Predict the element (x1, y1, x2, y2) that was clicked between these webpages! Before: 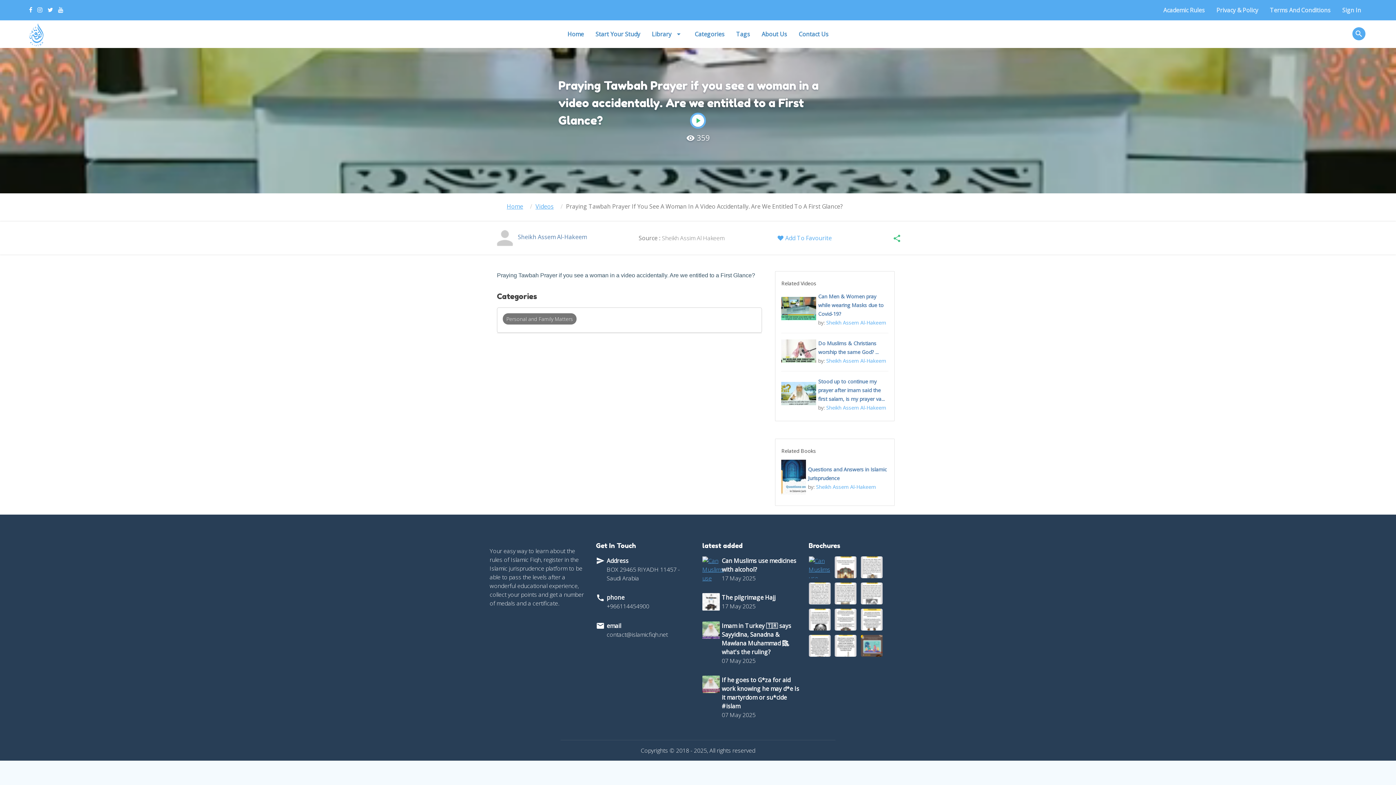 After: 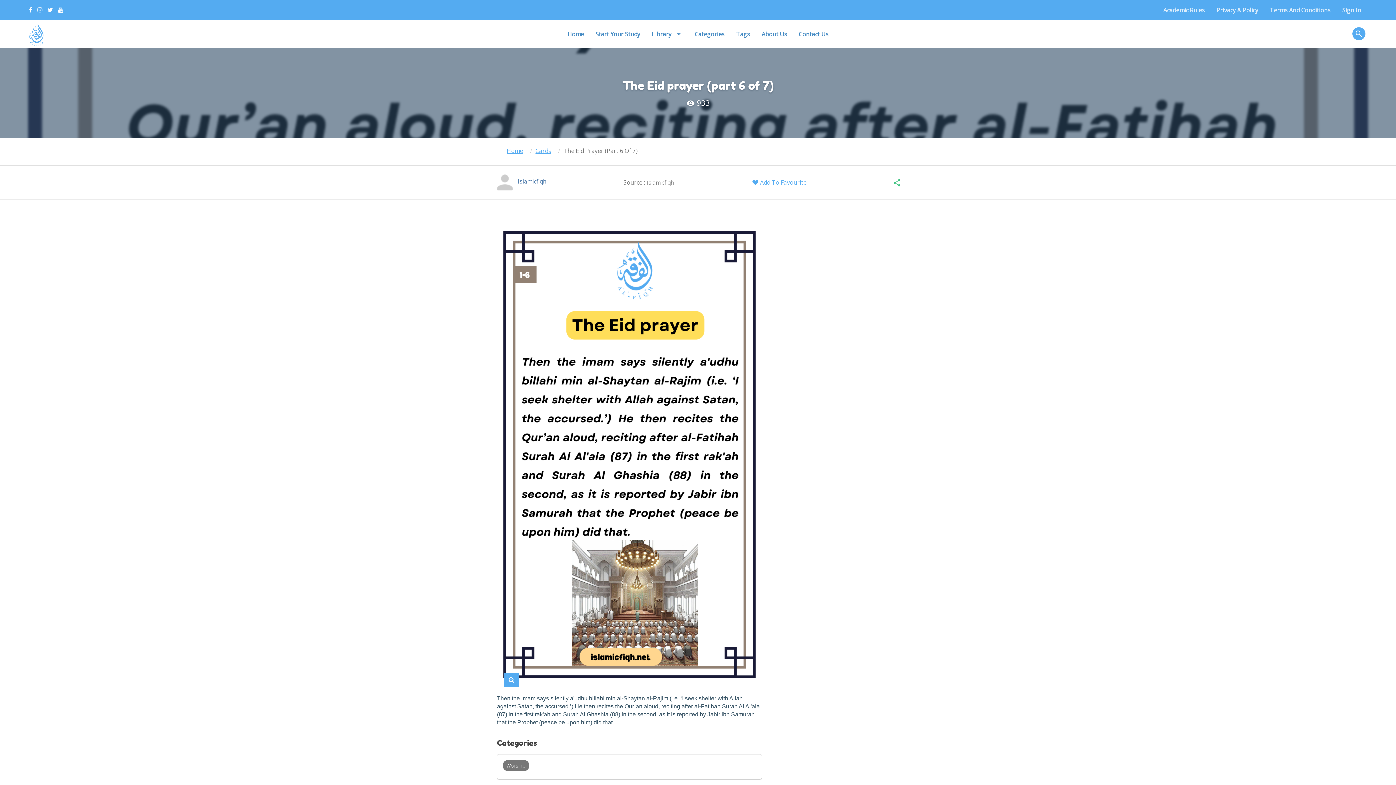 Action: bbox: (861, 572, 883, 580)